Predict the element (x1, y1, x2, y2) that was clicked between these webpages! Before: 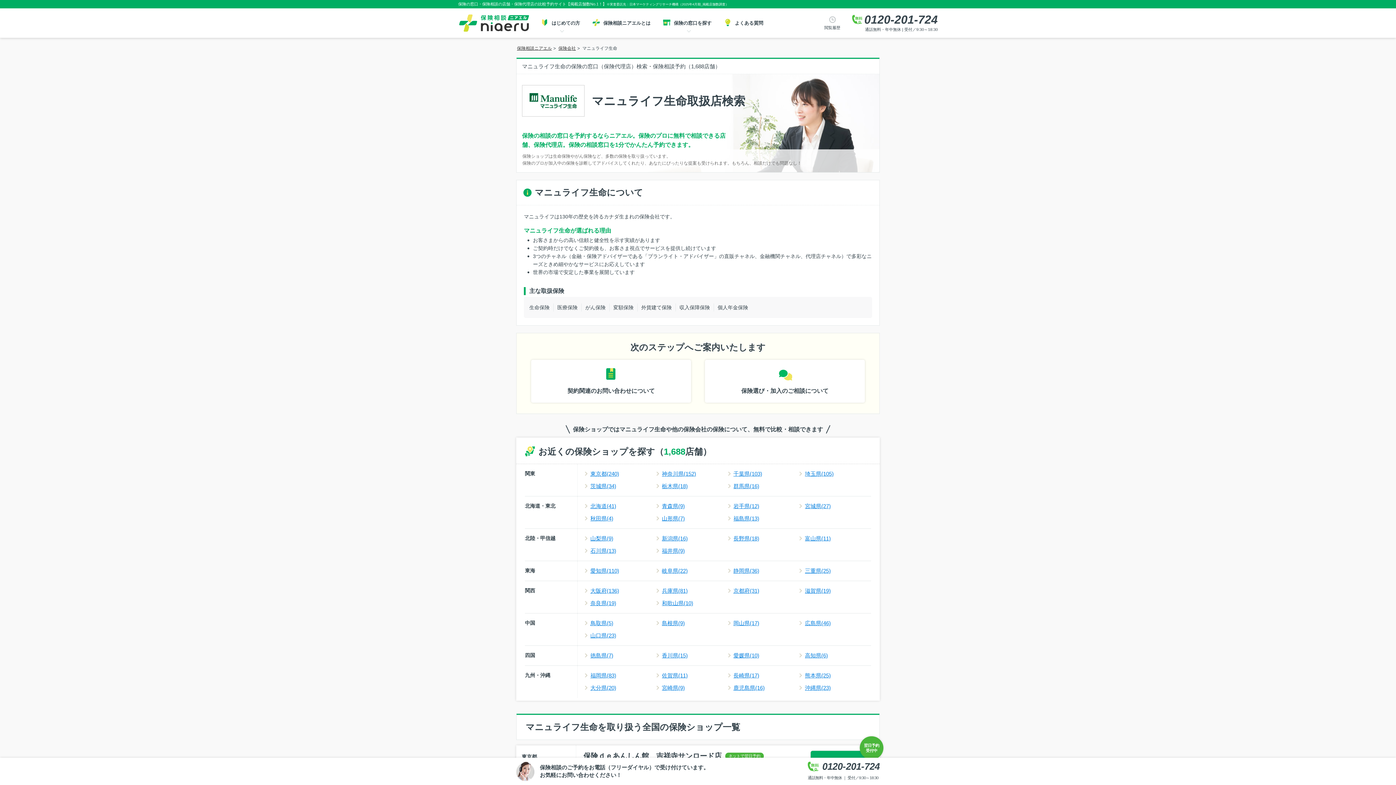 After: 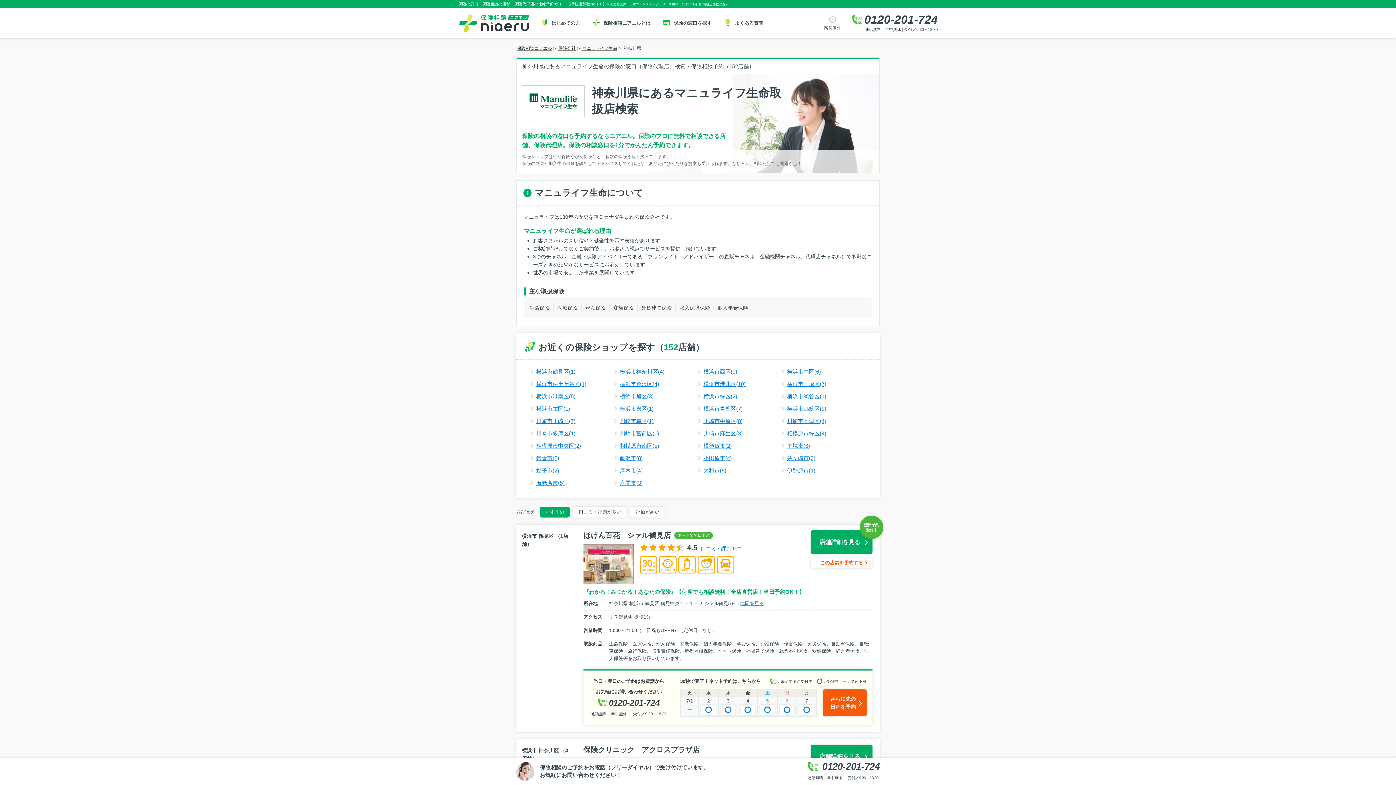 Action: bbox: (662, 470, 696, 477) label: 神奈川県(152)